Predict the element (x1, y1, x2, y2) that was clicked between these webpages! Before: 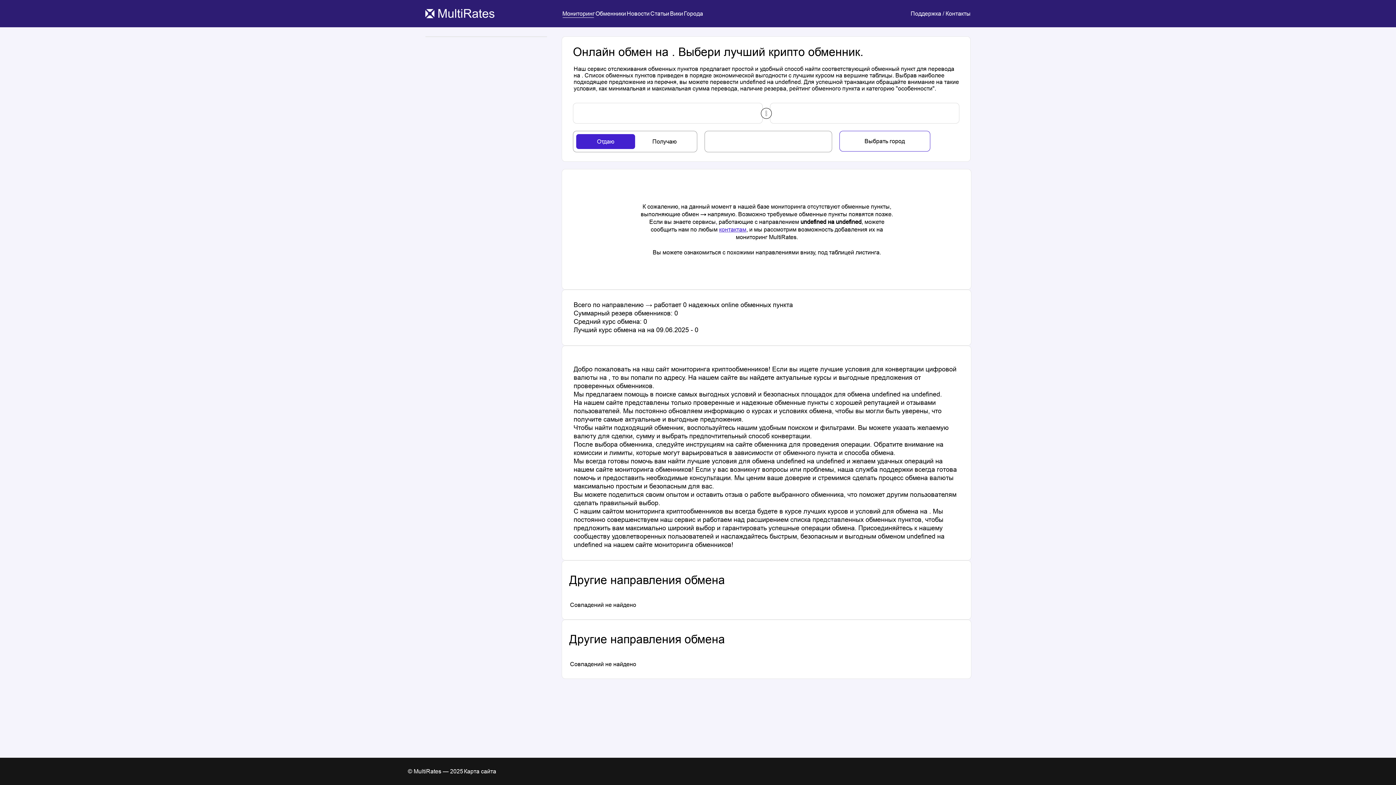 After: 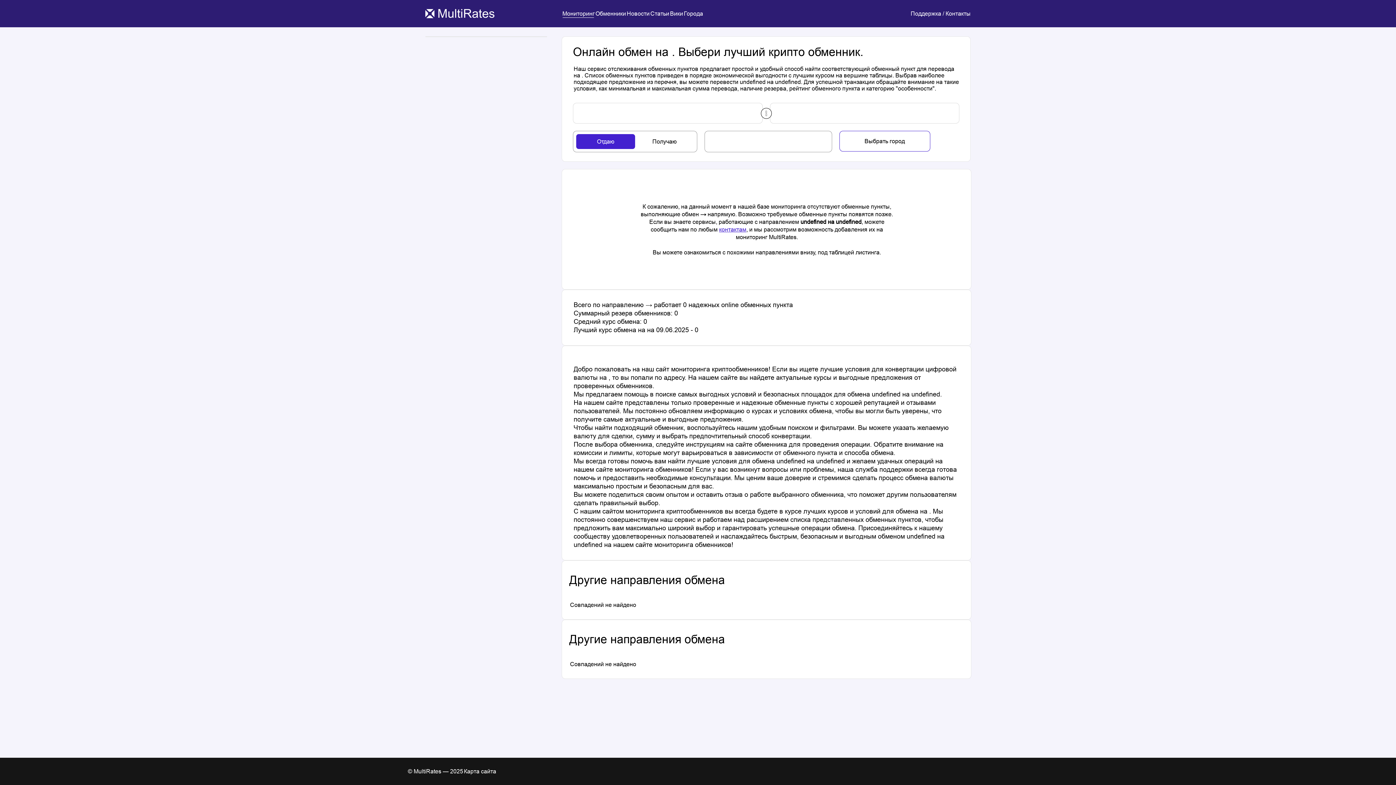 Action: label: custom-button bbox: (770, 102, 959, 123)